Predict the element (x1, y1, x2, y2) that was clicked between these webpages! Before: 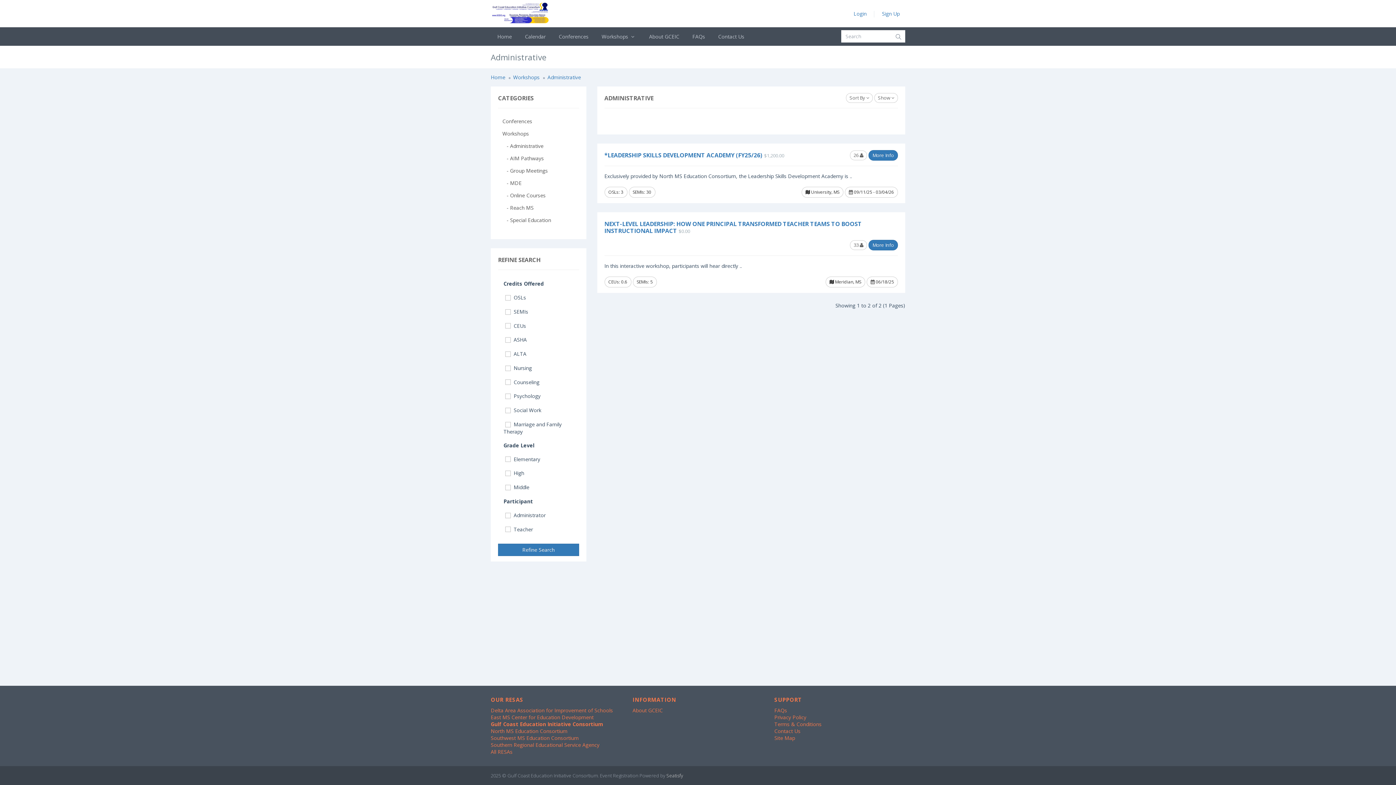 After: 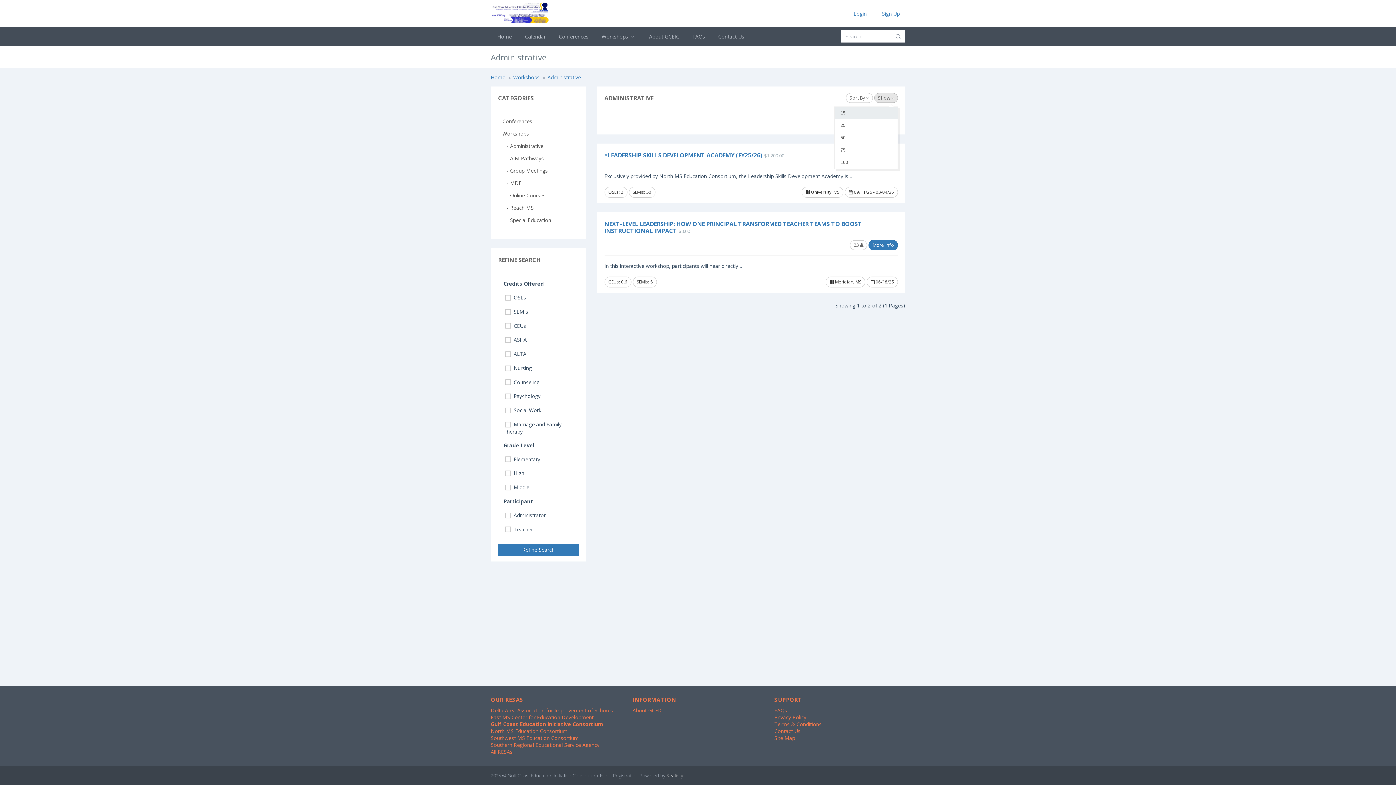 Action: bbox: (874, 93, 898, 102) label: Show 